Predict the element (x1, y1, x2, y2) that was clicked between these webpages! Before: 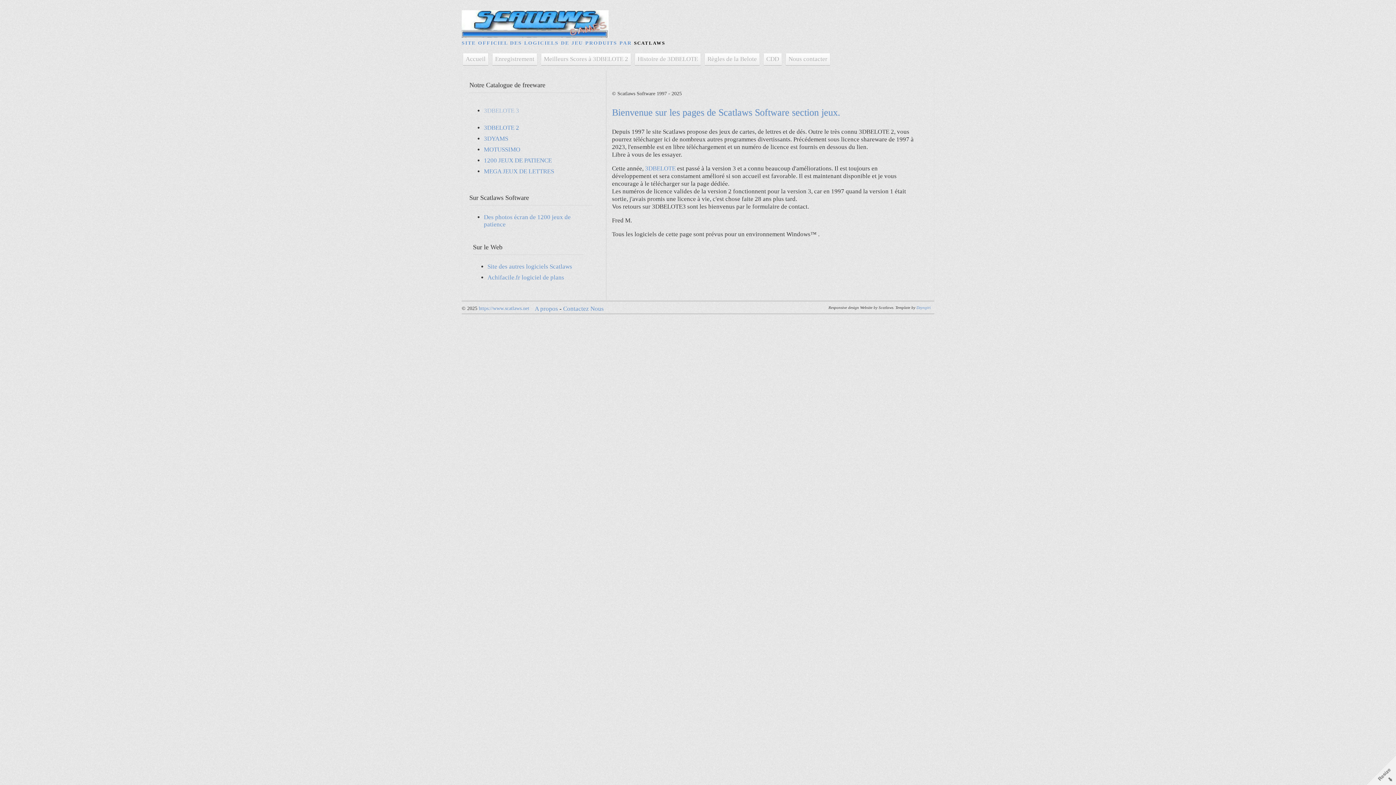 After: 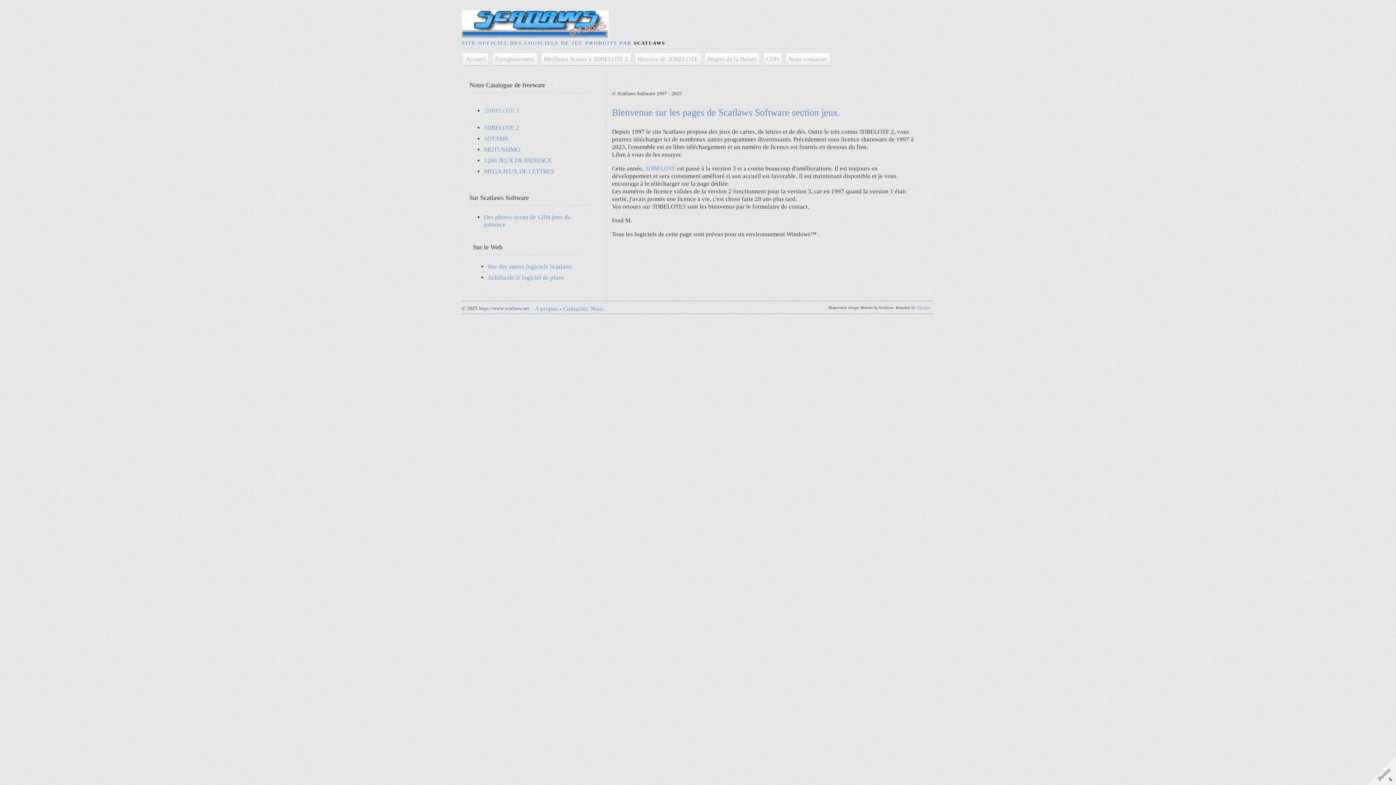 Action: bbox: (478, 305, 529, 311) label: https://www.scatlaws.net